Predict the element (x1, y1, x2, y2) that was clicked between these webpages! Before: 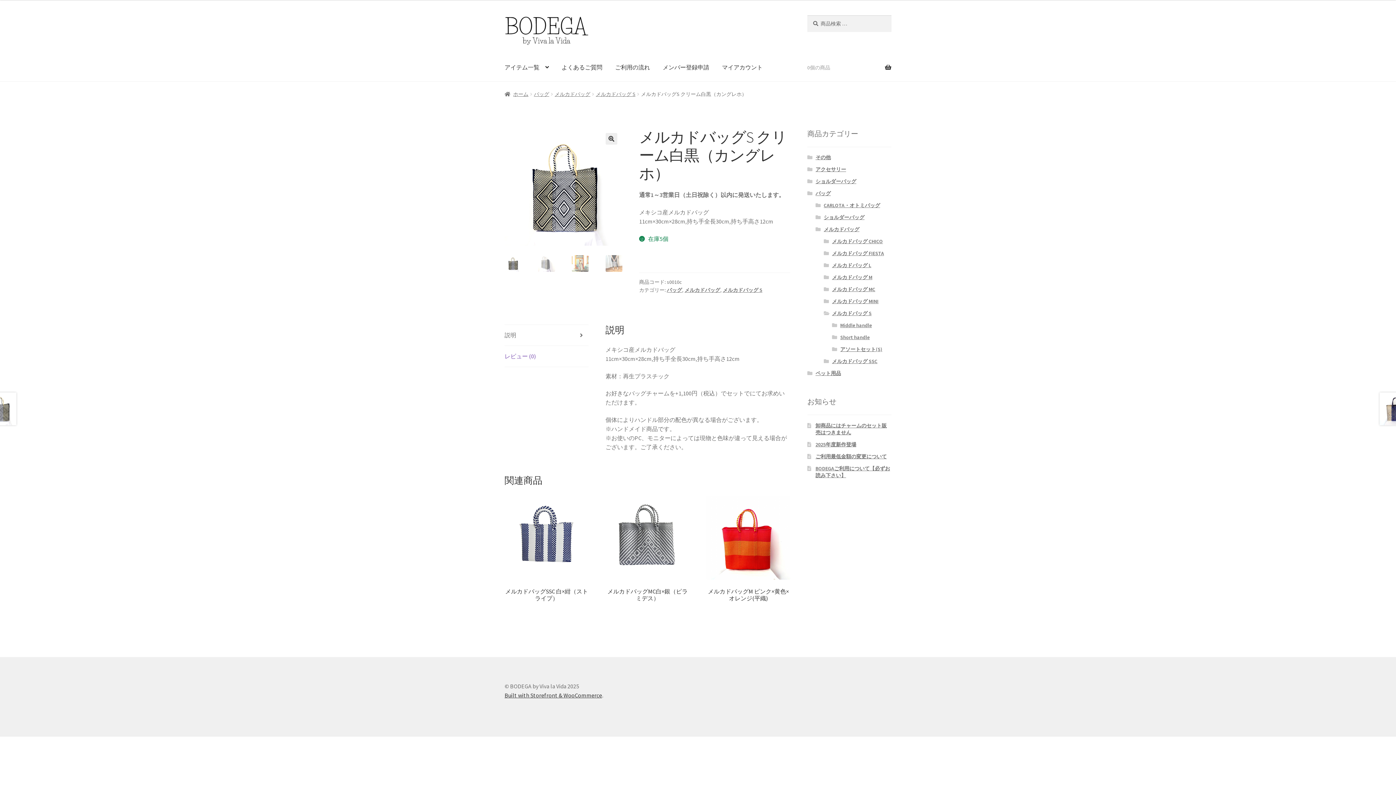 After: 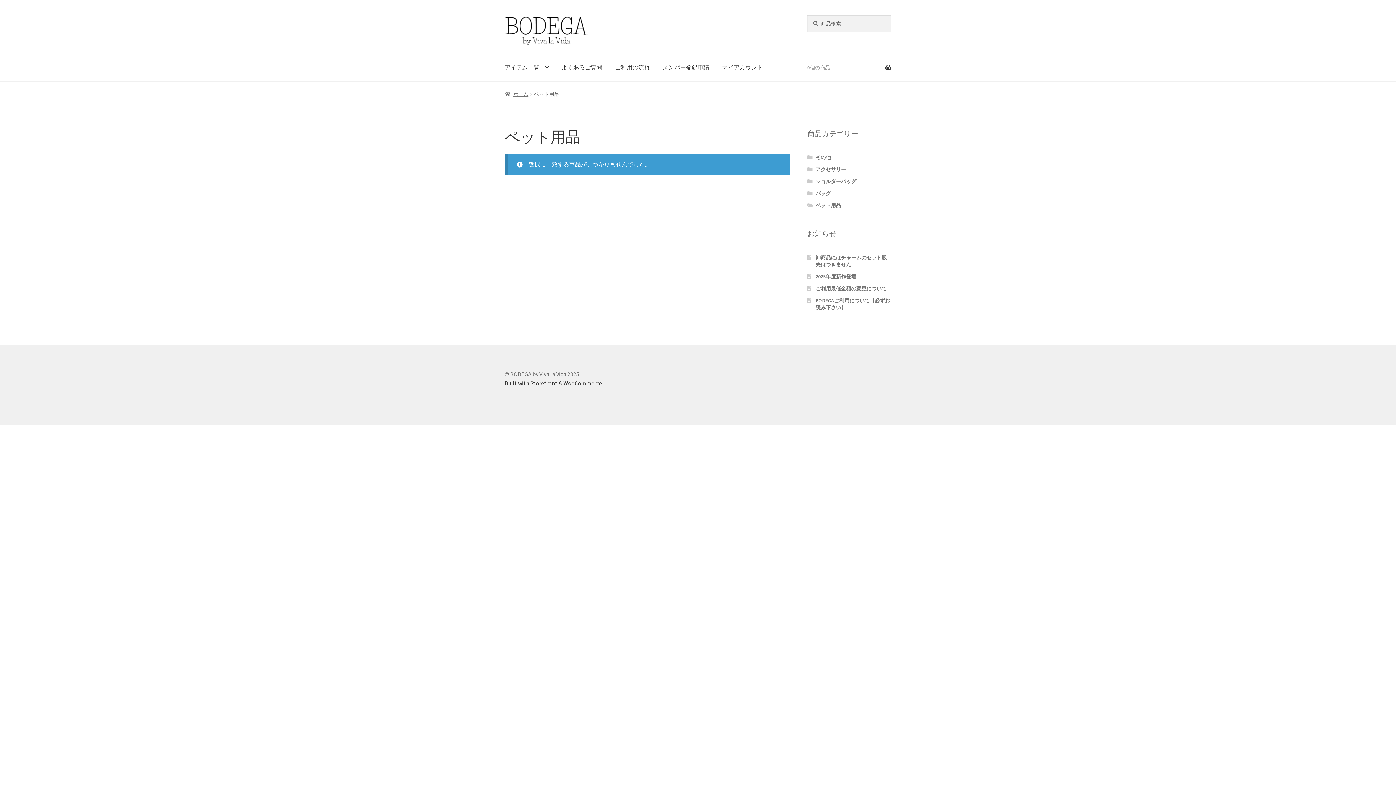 Action: label: ペット用品 bbox: (815, 370, 841, 376)